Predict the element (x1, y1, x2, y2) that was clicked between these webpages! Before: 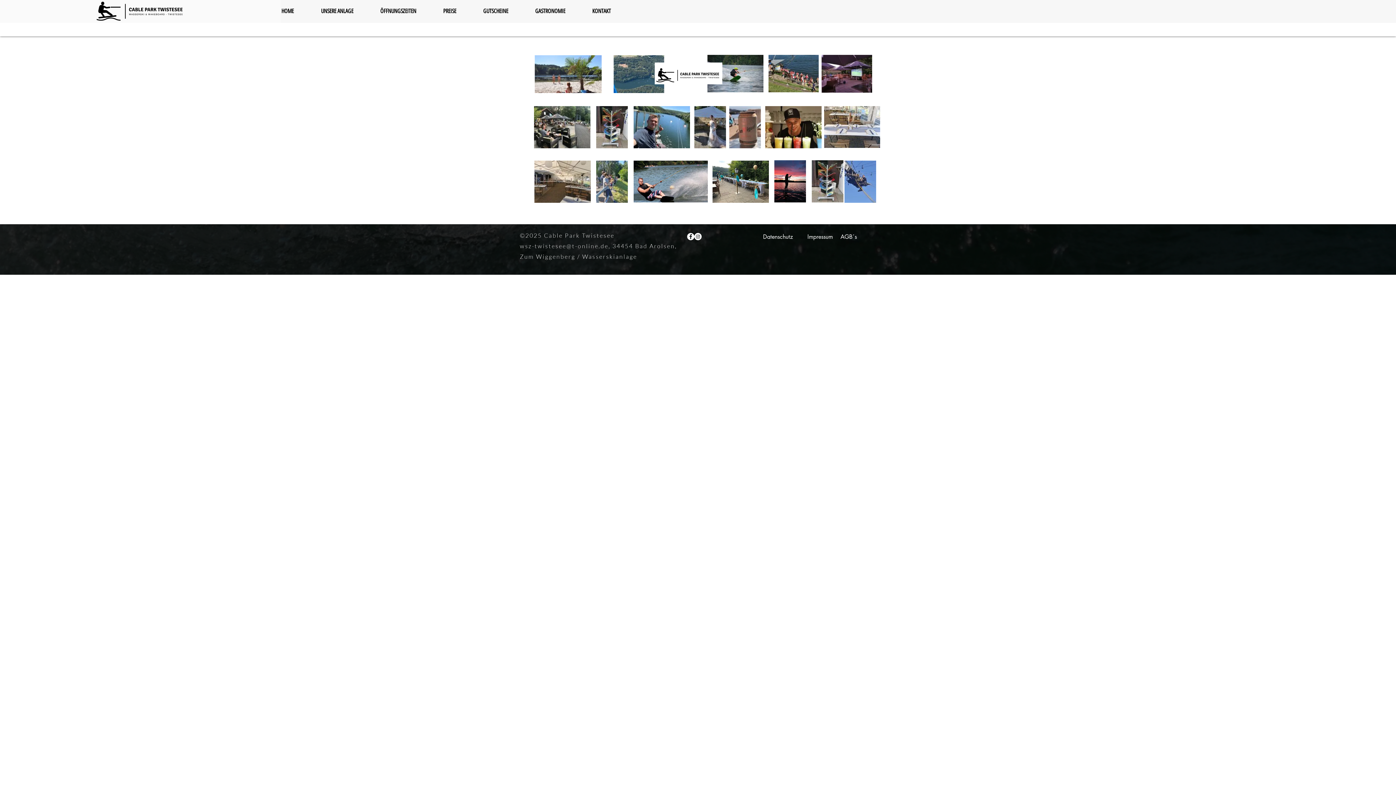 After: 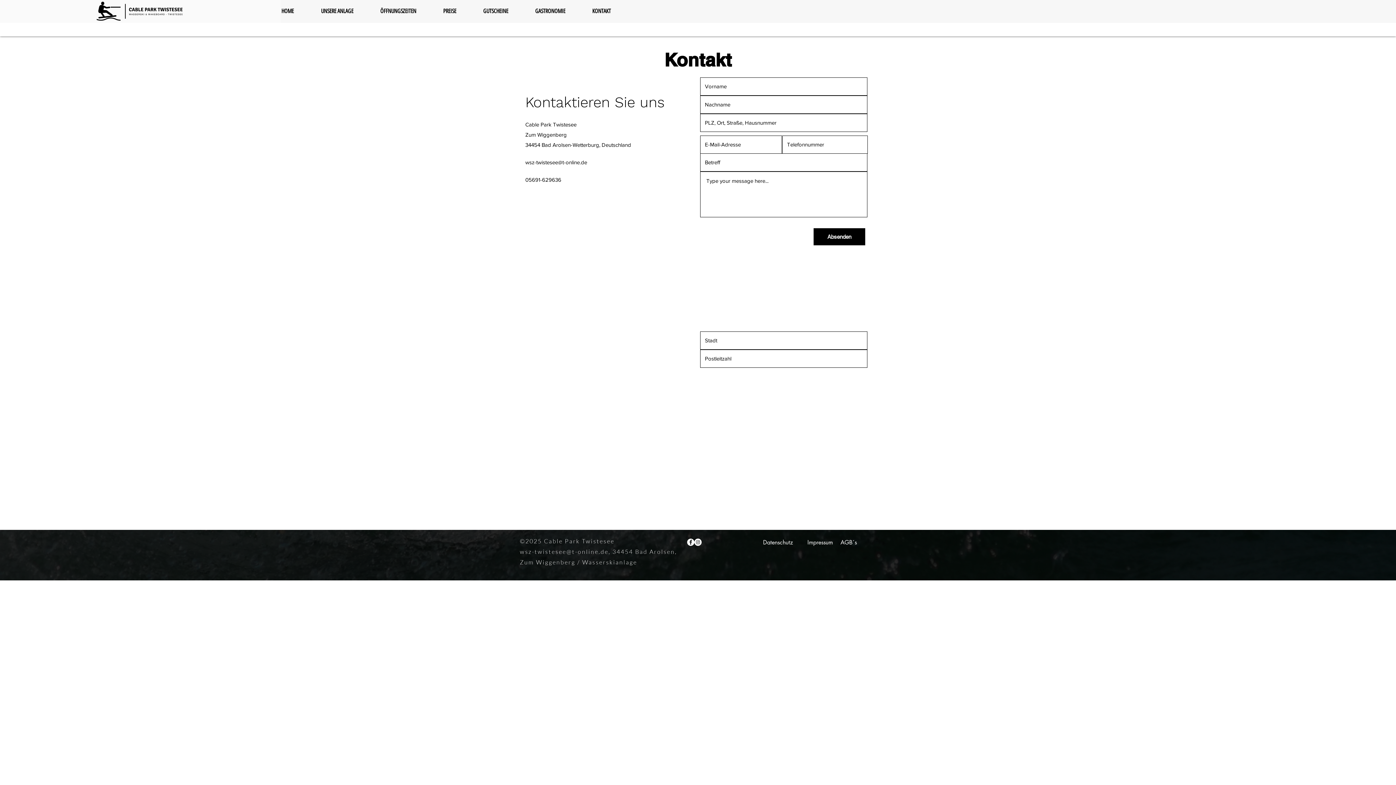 Action: bbox: (586, 5, 632, 17) label: KONTAKT